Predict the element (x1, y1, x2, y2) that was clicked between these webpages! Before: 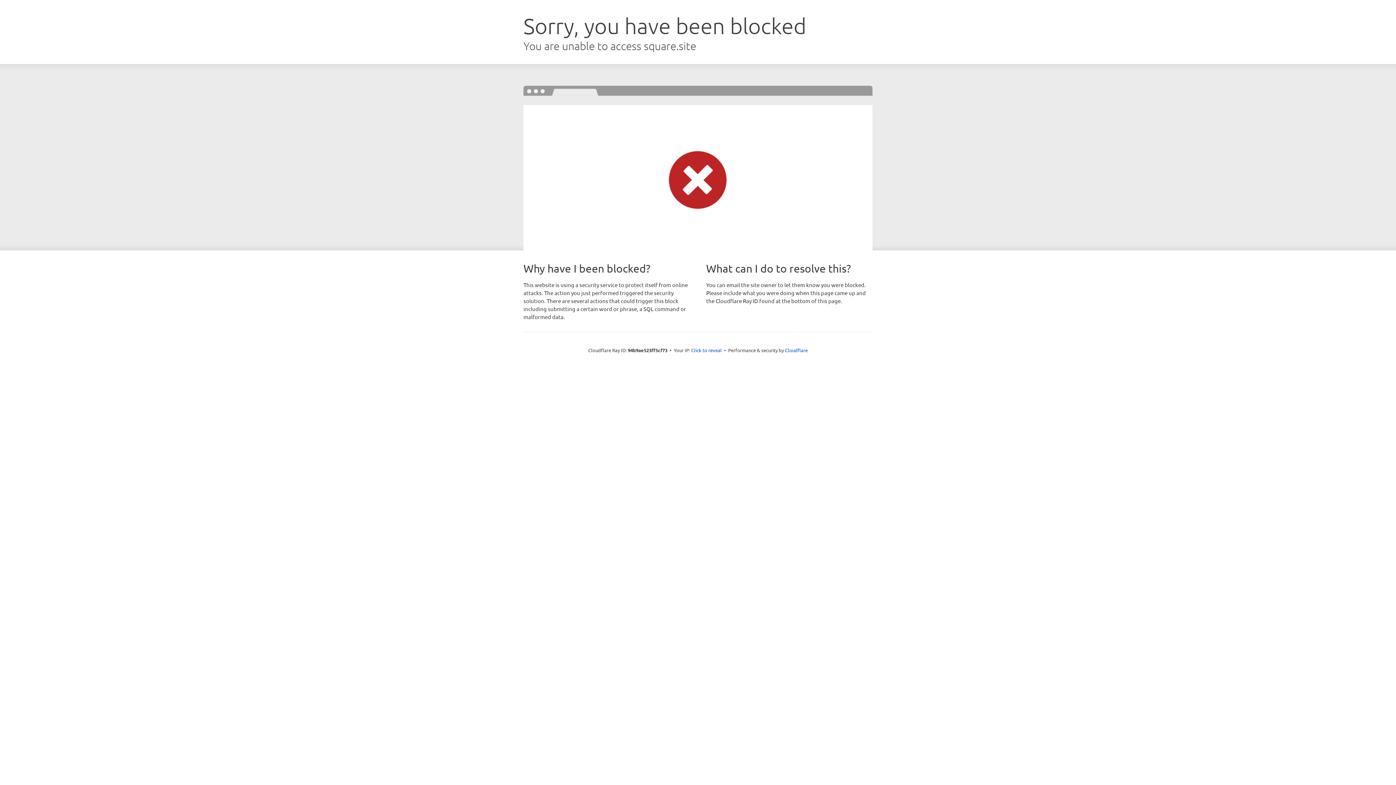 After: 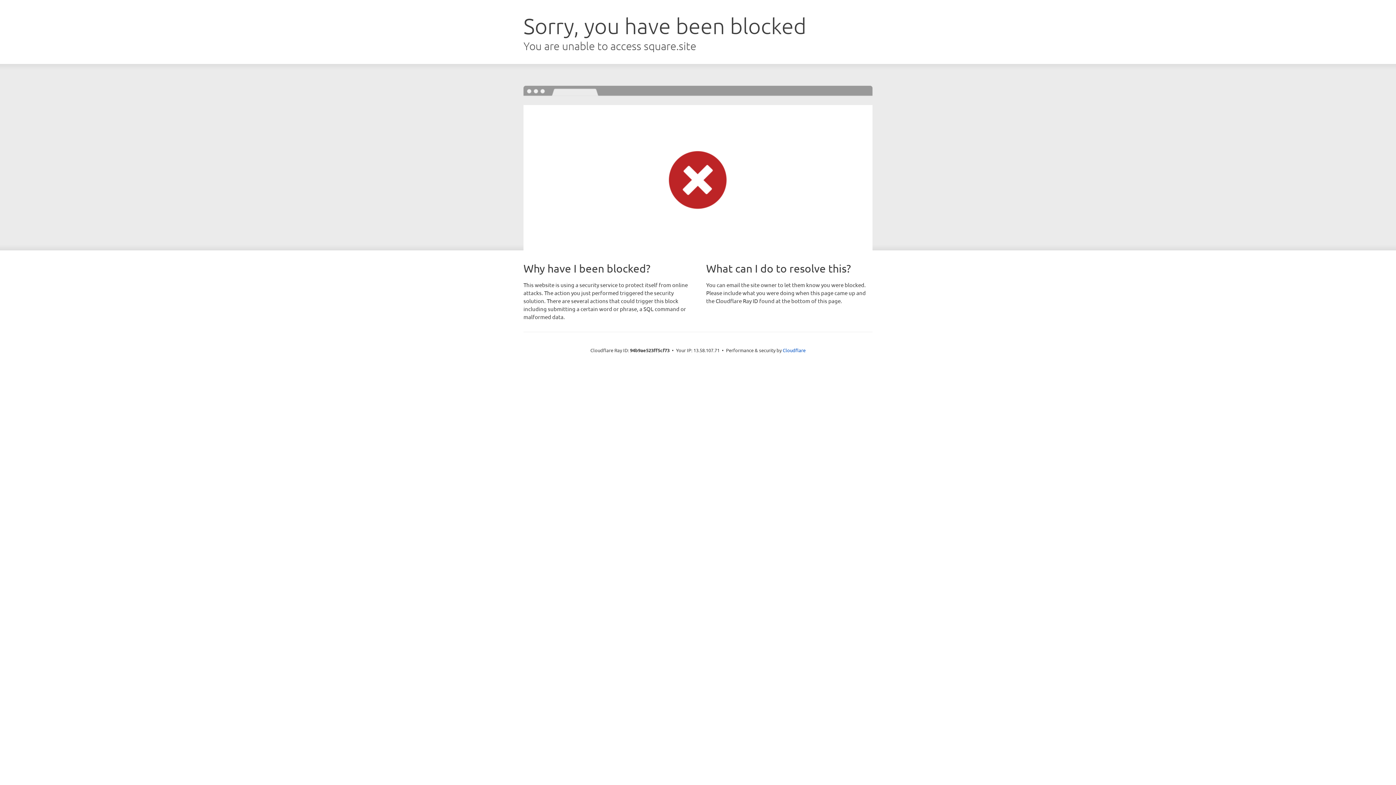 Action: bbox: (691, 346, 722, 353) label: Click to reveal